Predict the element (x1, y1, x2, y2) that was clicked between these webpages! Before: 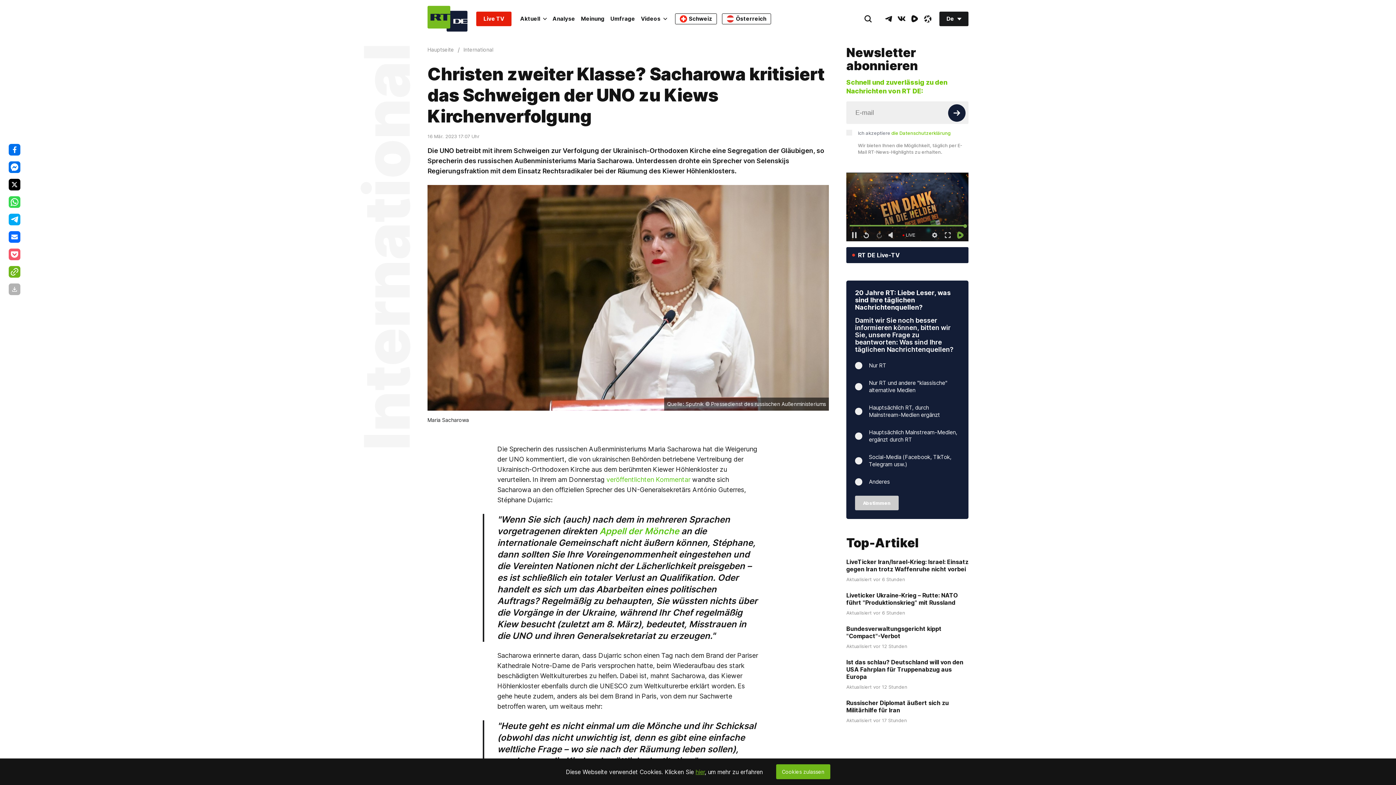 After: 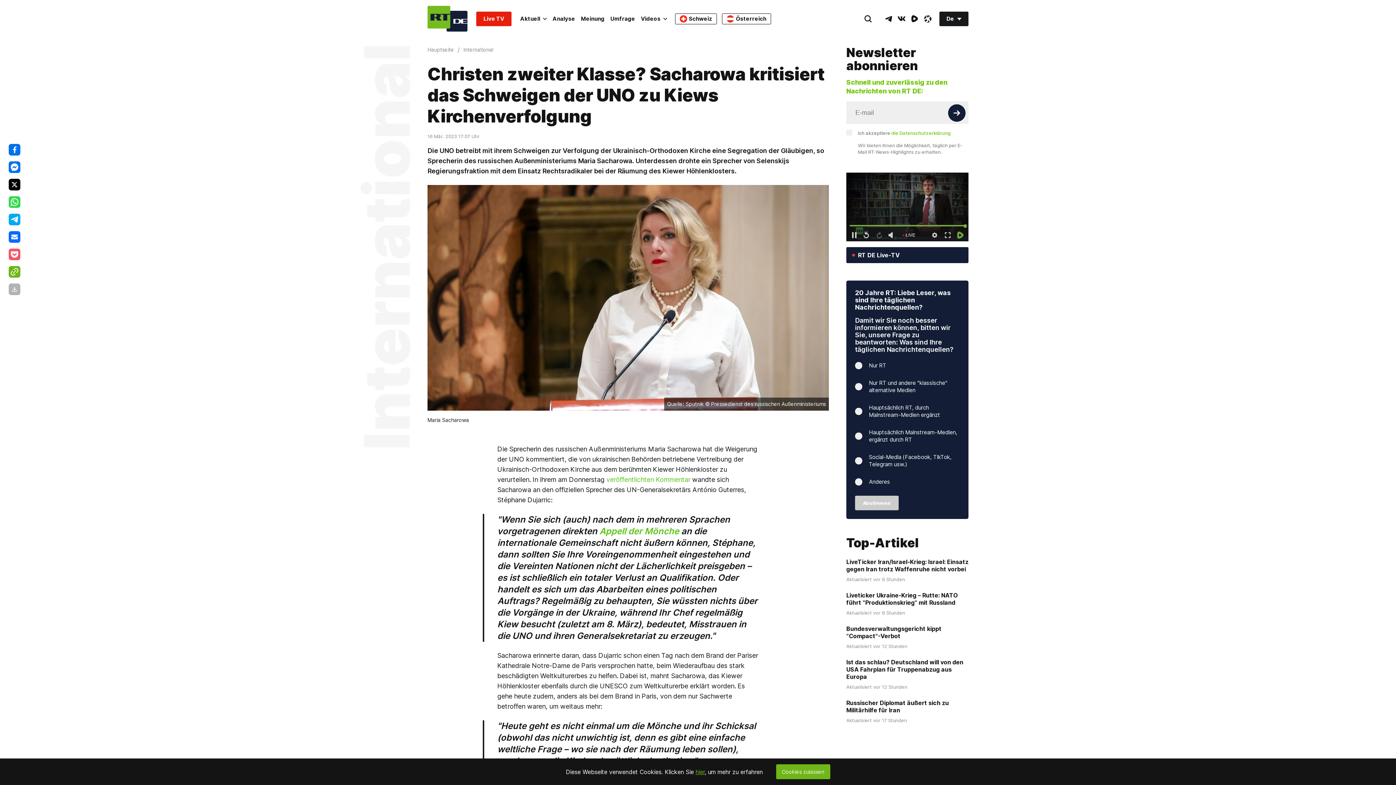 Action: bbox: (846, 247, 968, 263) label: RT DE Live-TV